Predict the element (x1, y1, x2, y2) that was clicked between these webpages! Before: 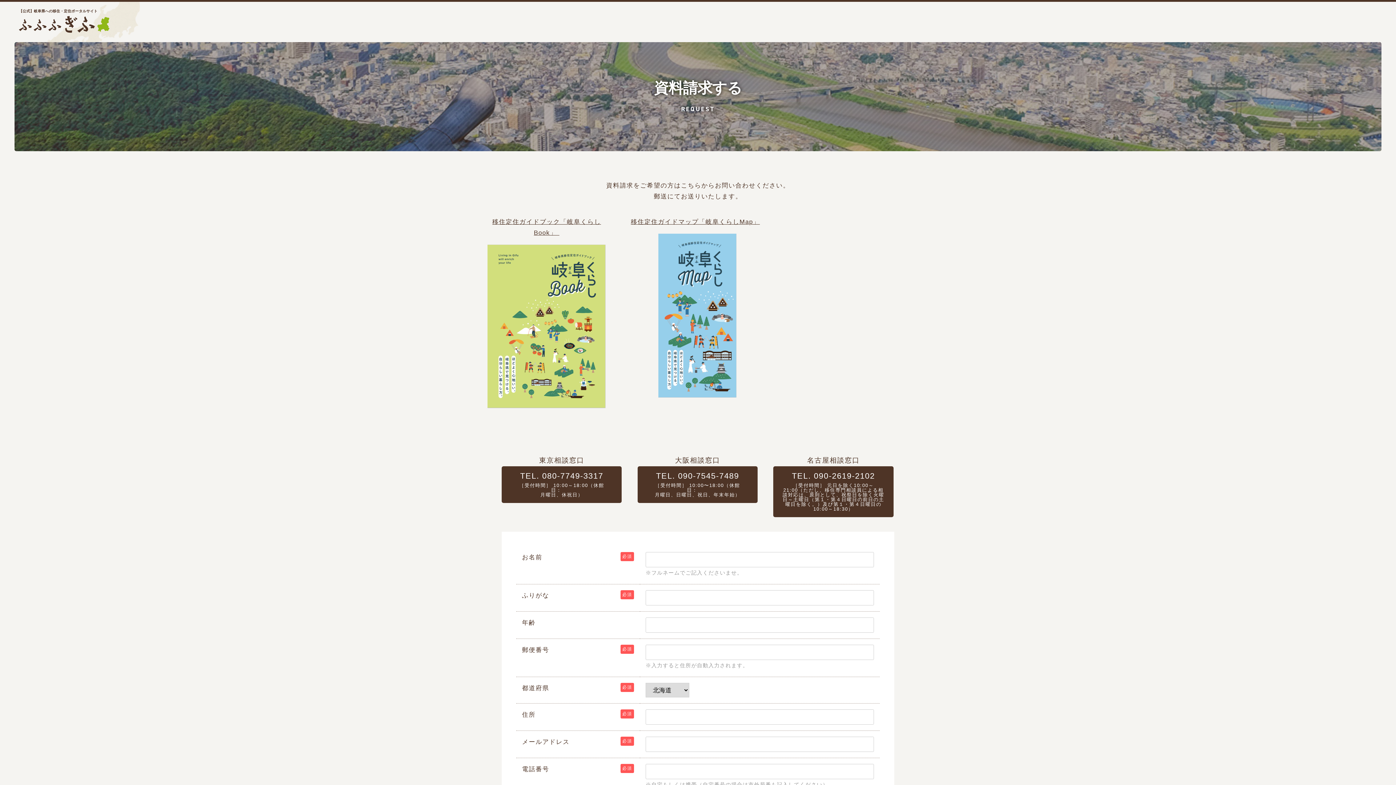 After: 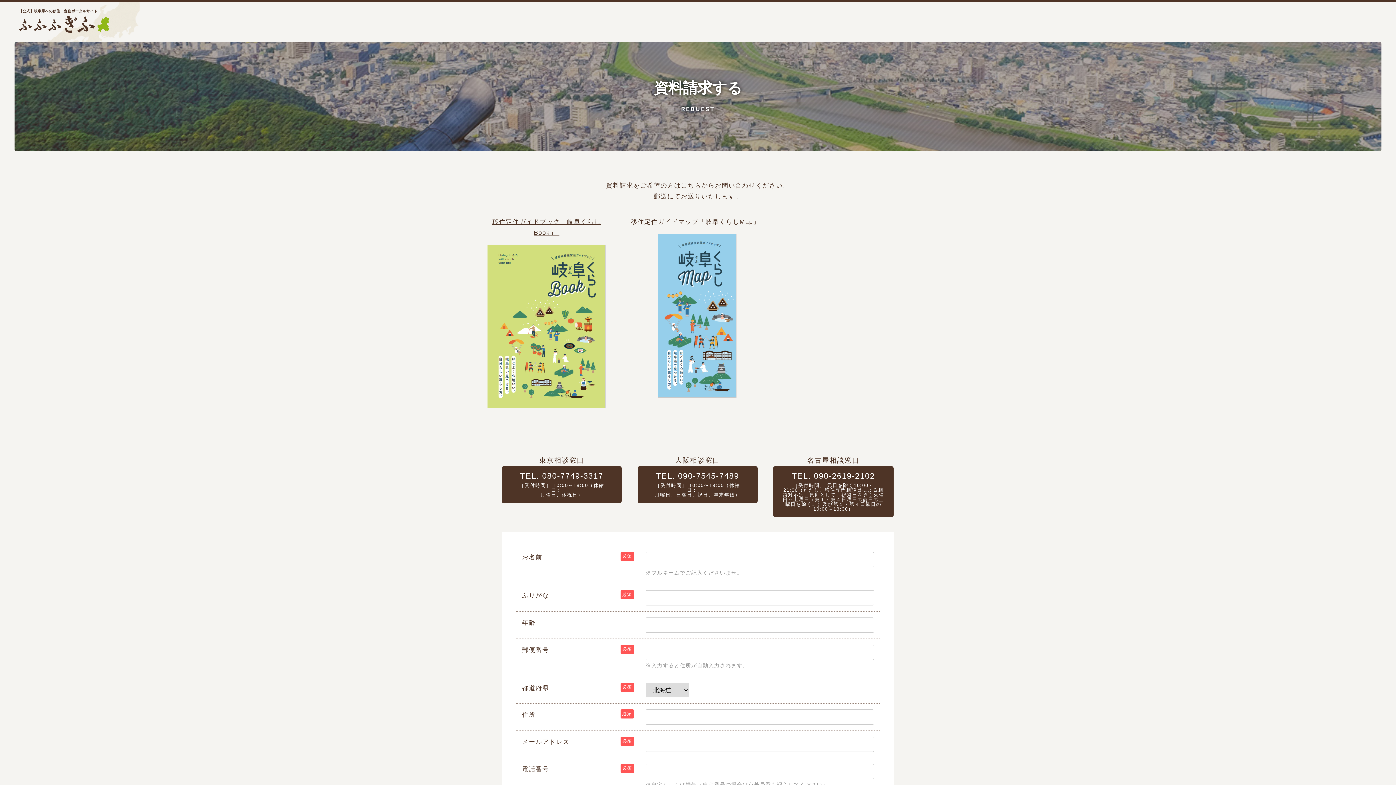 Action: bbox: (630, 218, 760, 225) label: 移住定住ガイドマップ「岐阜くらしMap」